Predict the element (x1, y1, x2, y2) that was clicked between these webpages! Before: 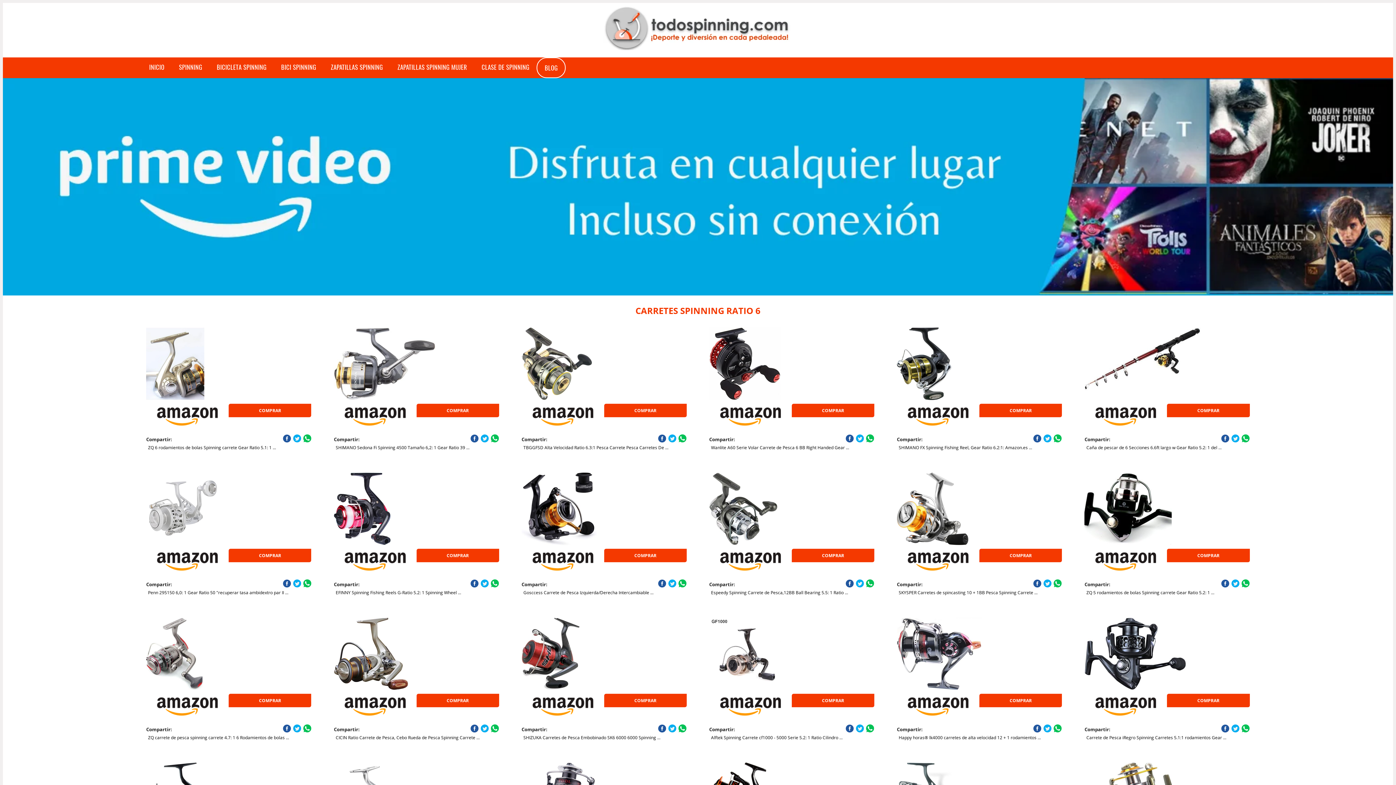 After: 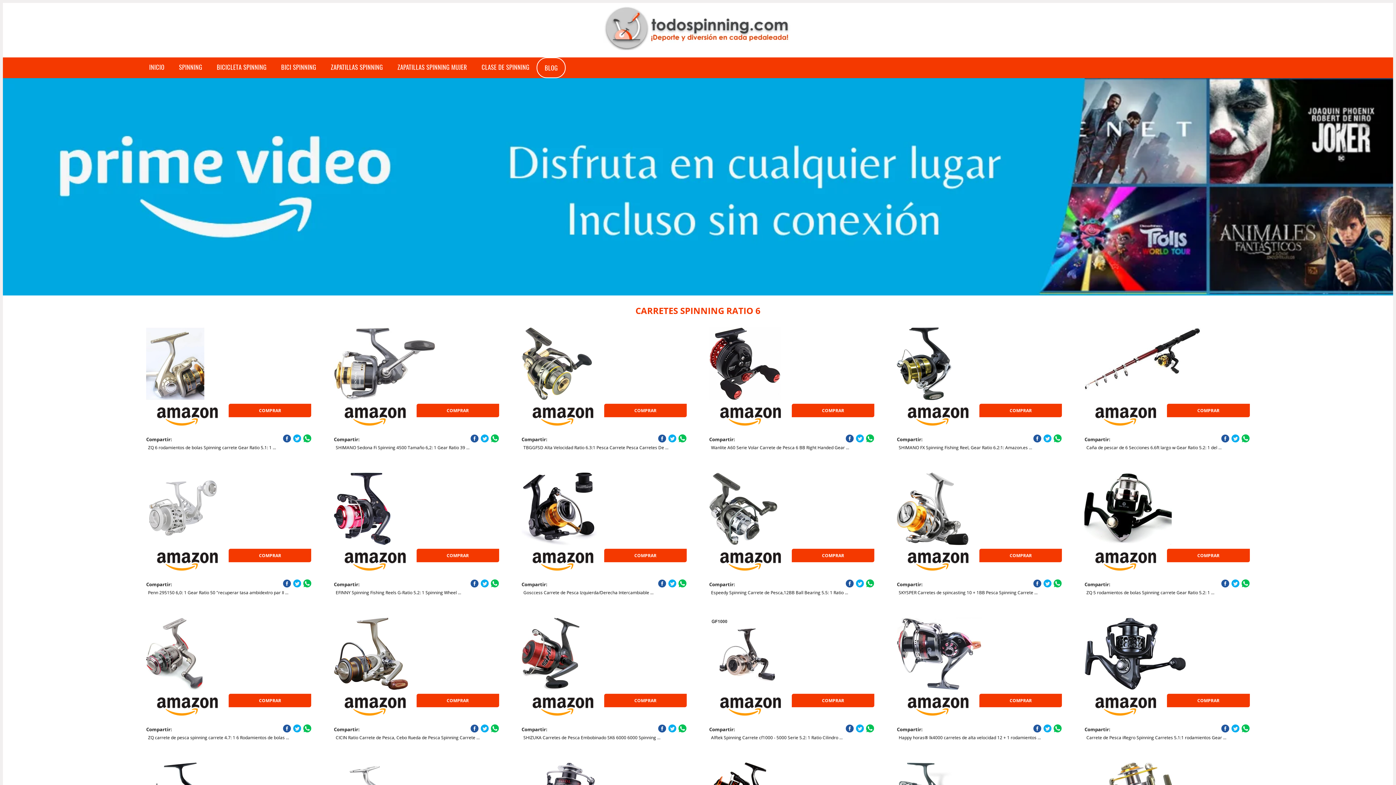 Action: bbox: (416, 694, 499, 707) label: COMPRAR